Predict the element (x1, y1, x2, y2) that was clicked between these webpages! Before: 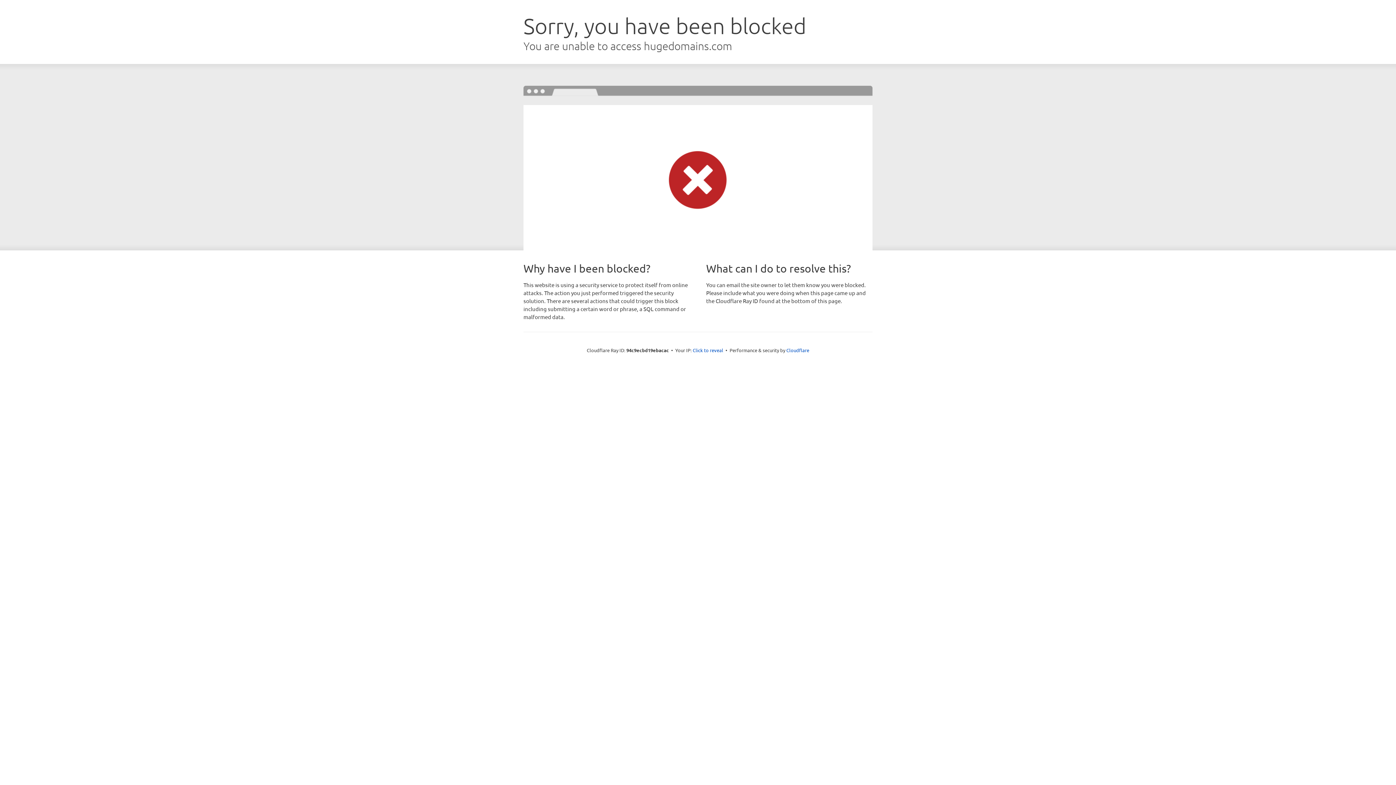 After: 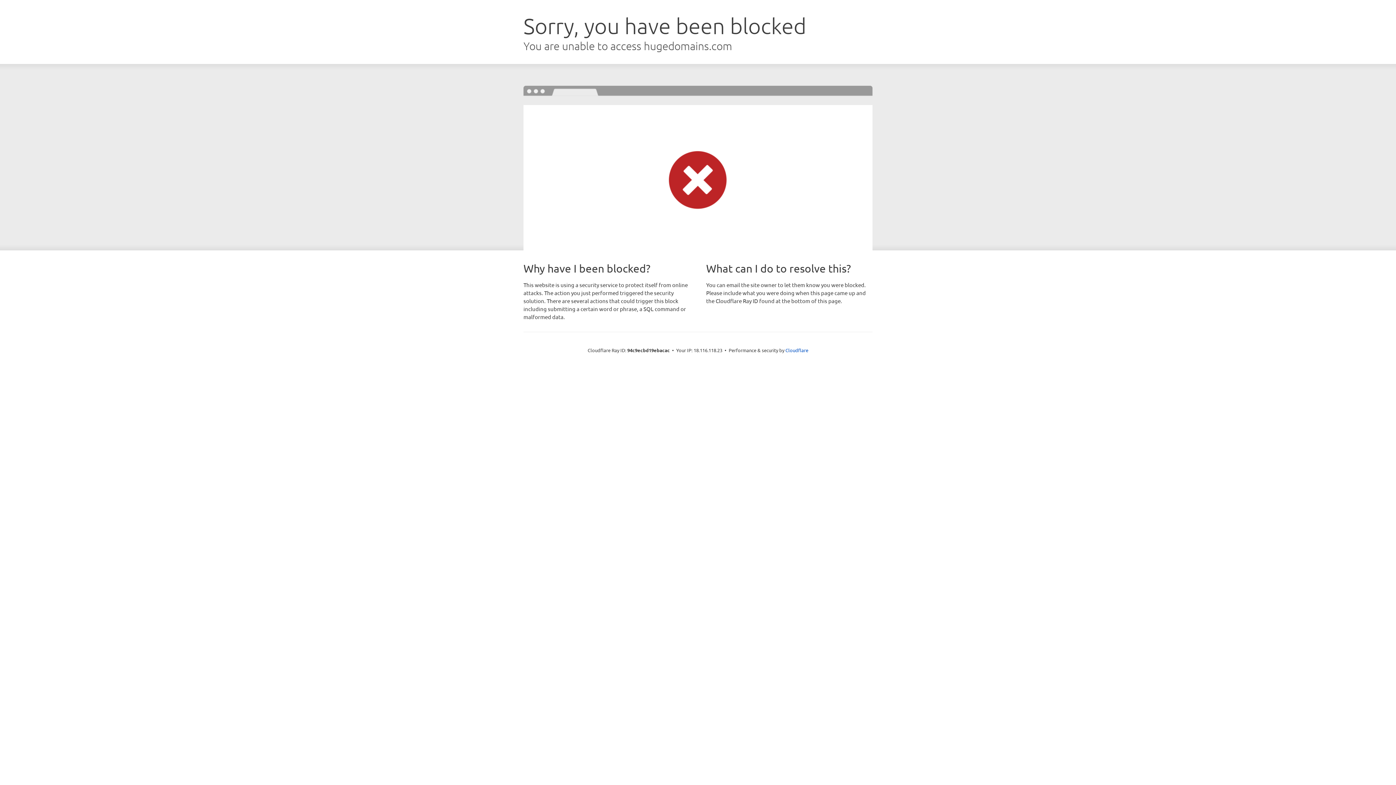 Action: bbox: (692, 346, 723, 353) label: Click to reveal